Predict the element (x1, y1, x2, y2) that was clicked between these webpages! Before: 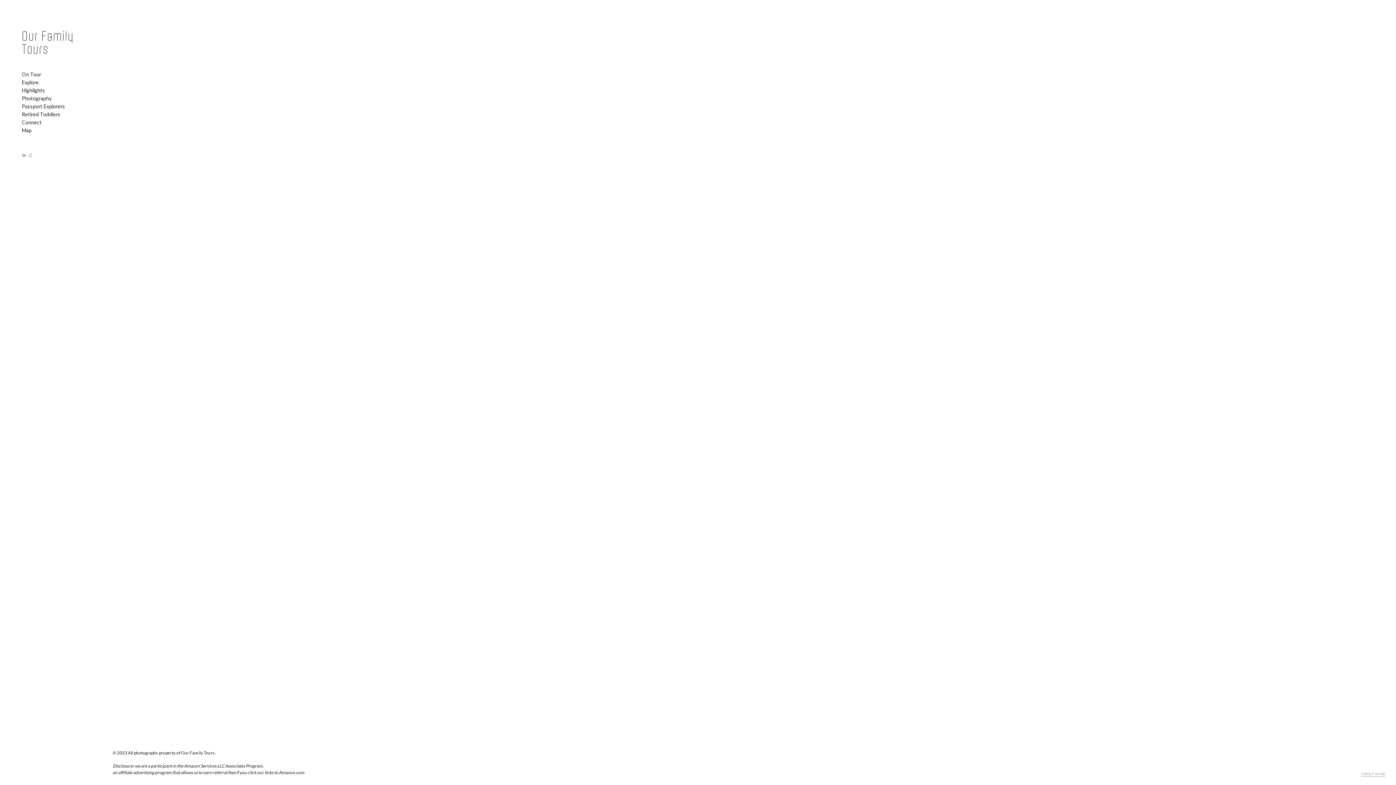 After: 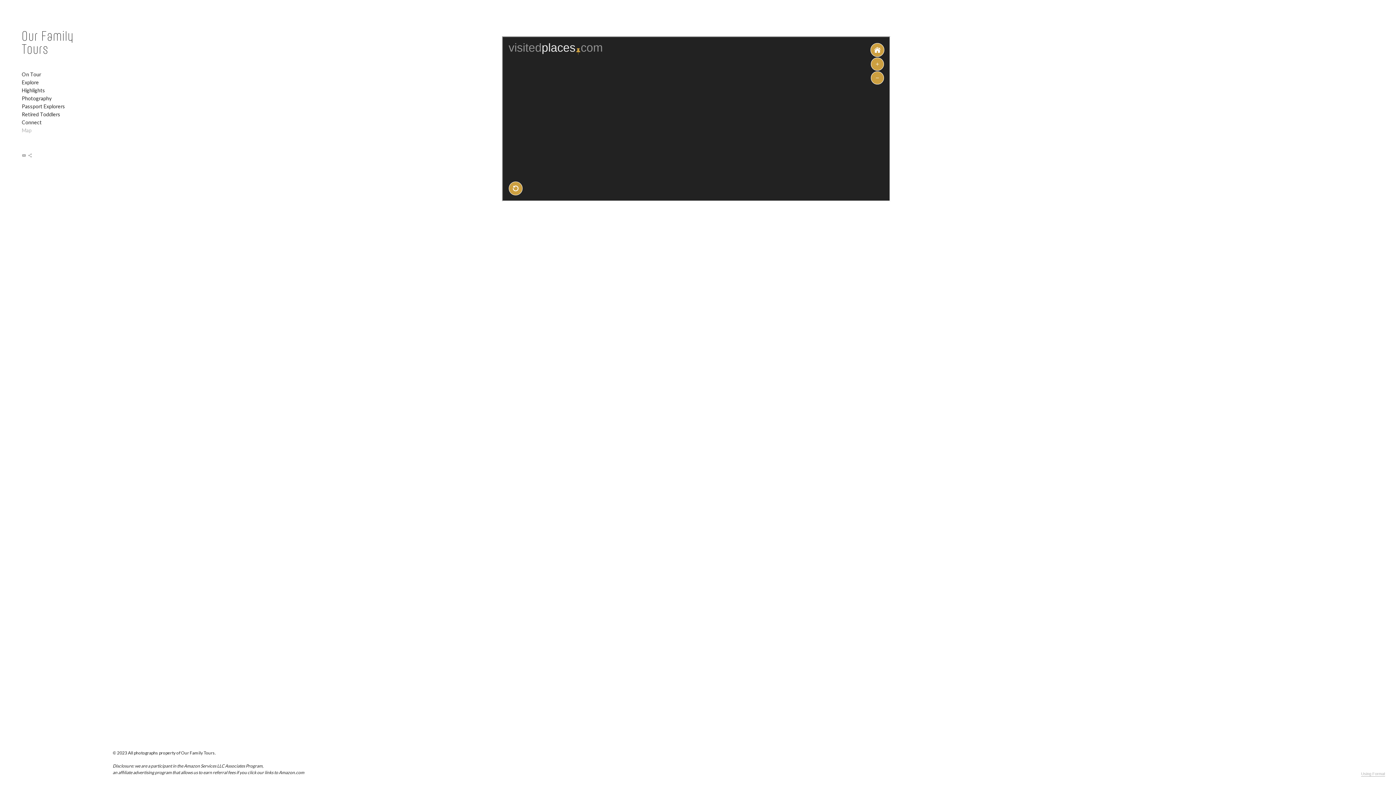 Action: label: Map bbox: (21, 127, 31, 133)